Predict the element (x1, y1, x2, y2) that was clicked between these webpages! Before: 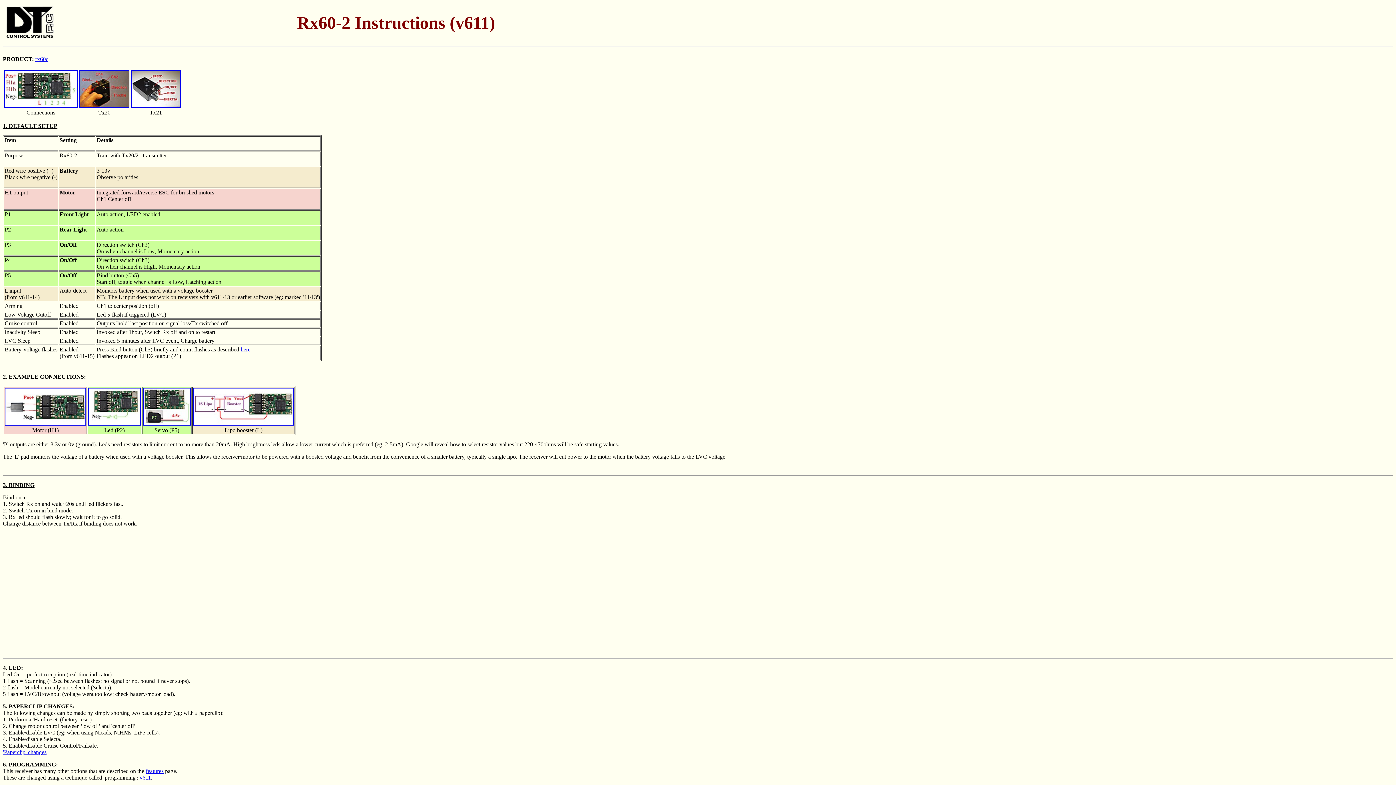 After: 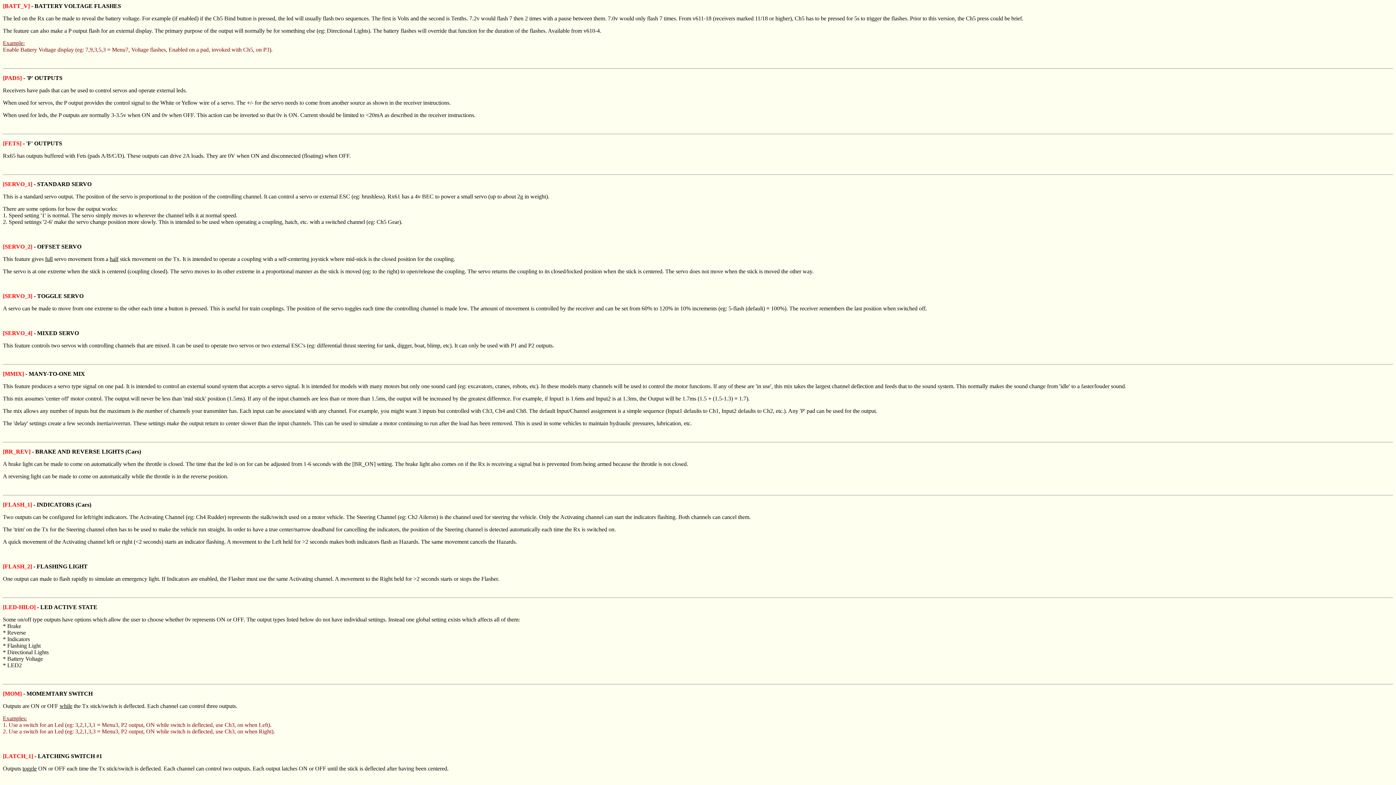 Action: label: here bbox: (240, 346, 250, 352)